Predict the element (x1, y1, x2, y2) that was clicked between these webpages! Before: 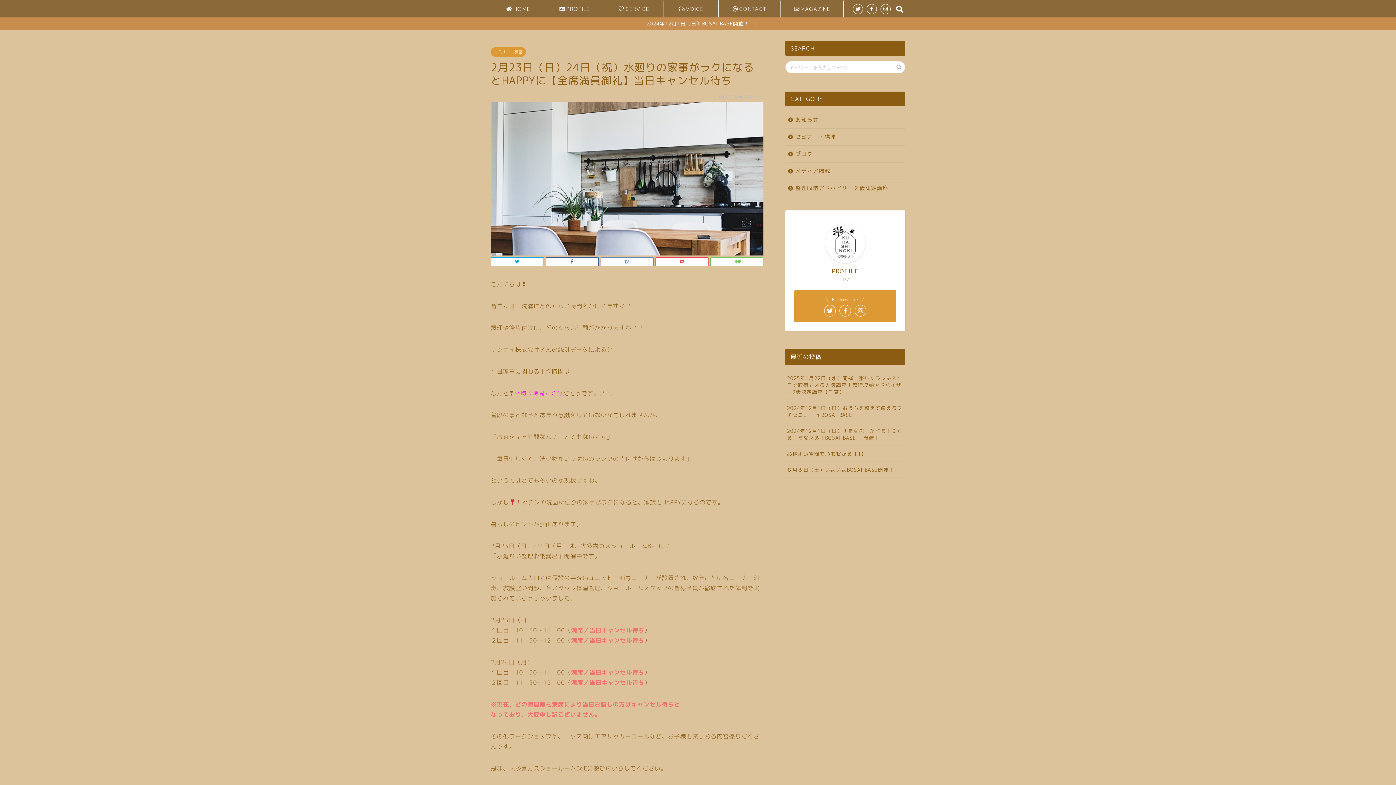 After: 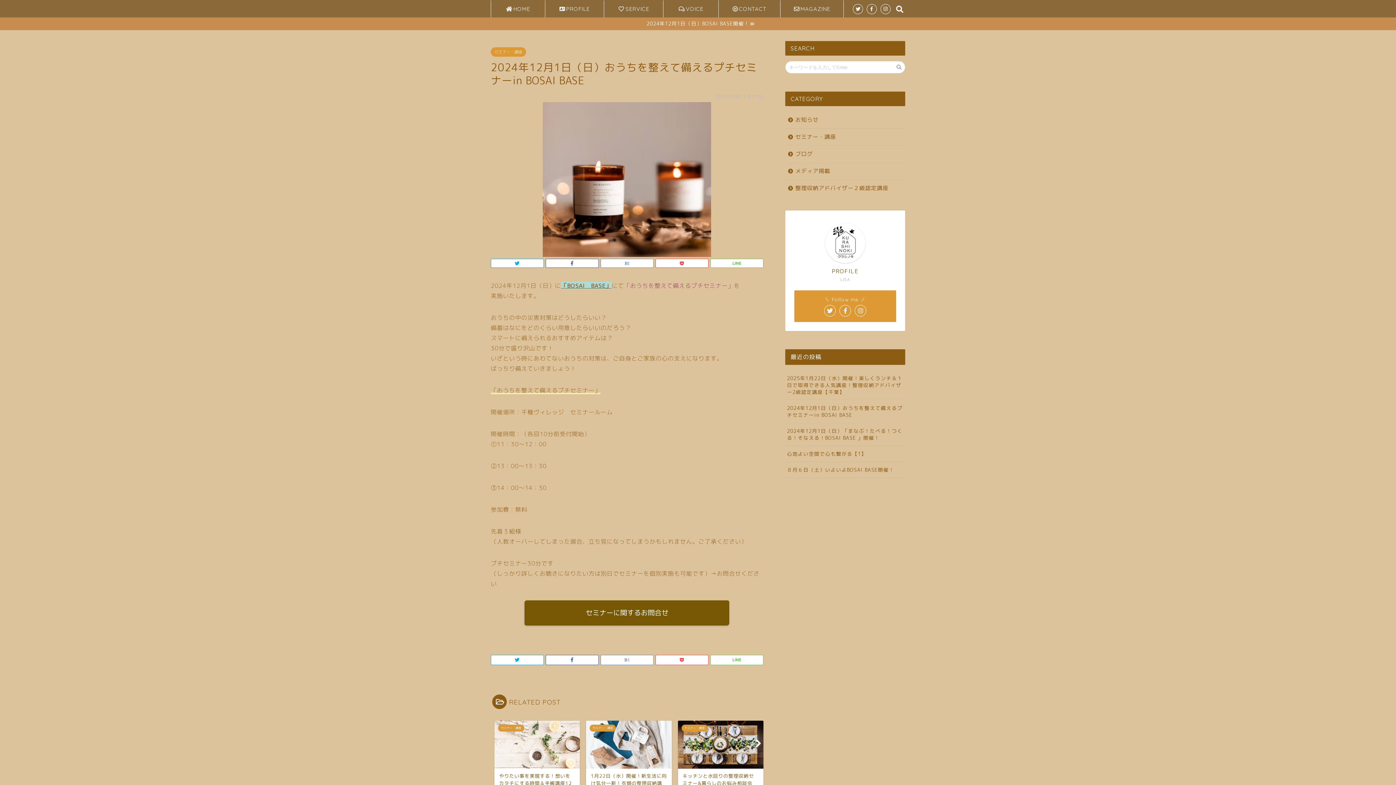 Action: label: 2024年12月1日（日）おうちを整えて備えるプチセミナーin BOSAI BASE bbox: (785, 400, 905, 422)